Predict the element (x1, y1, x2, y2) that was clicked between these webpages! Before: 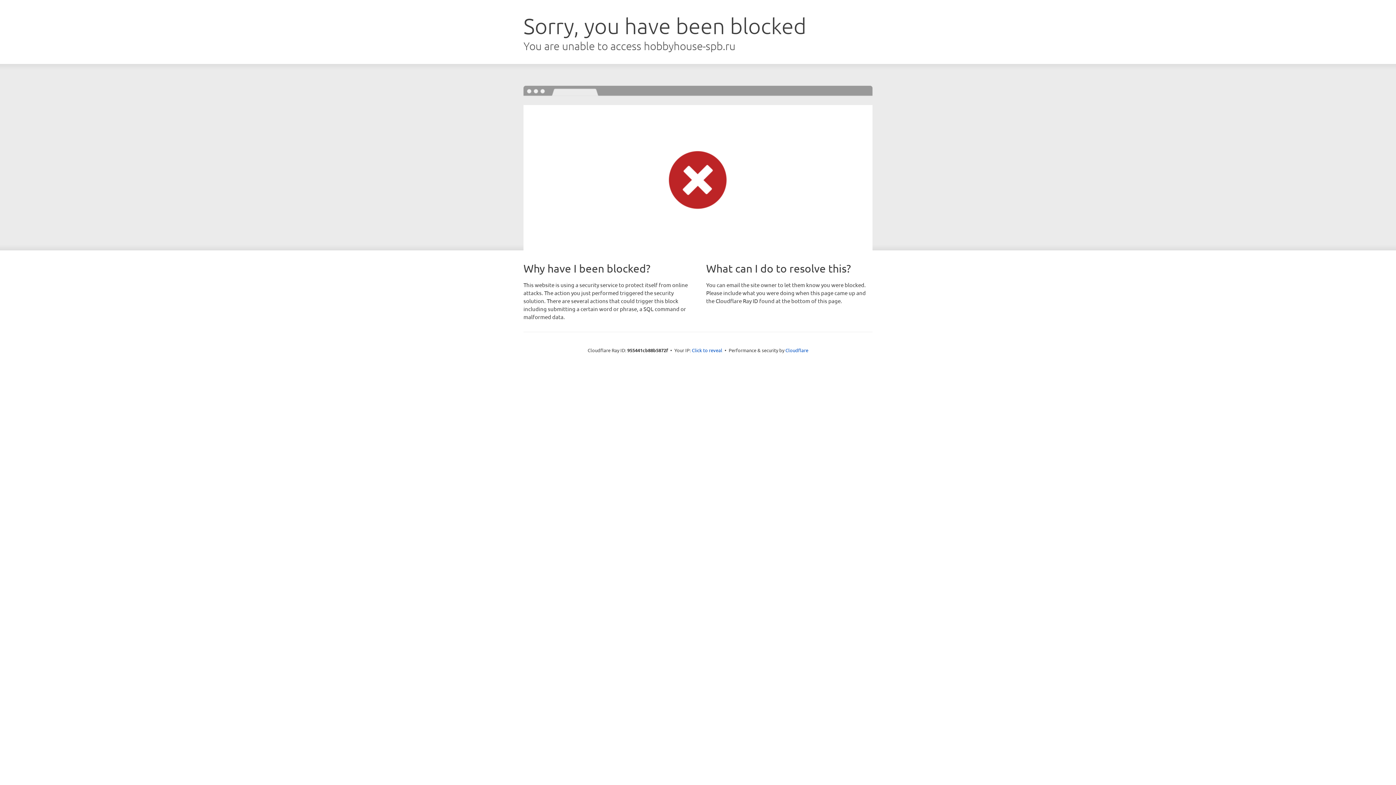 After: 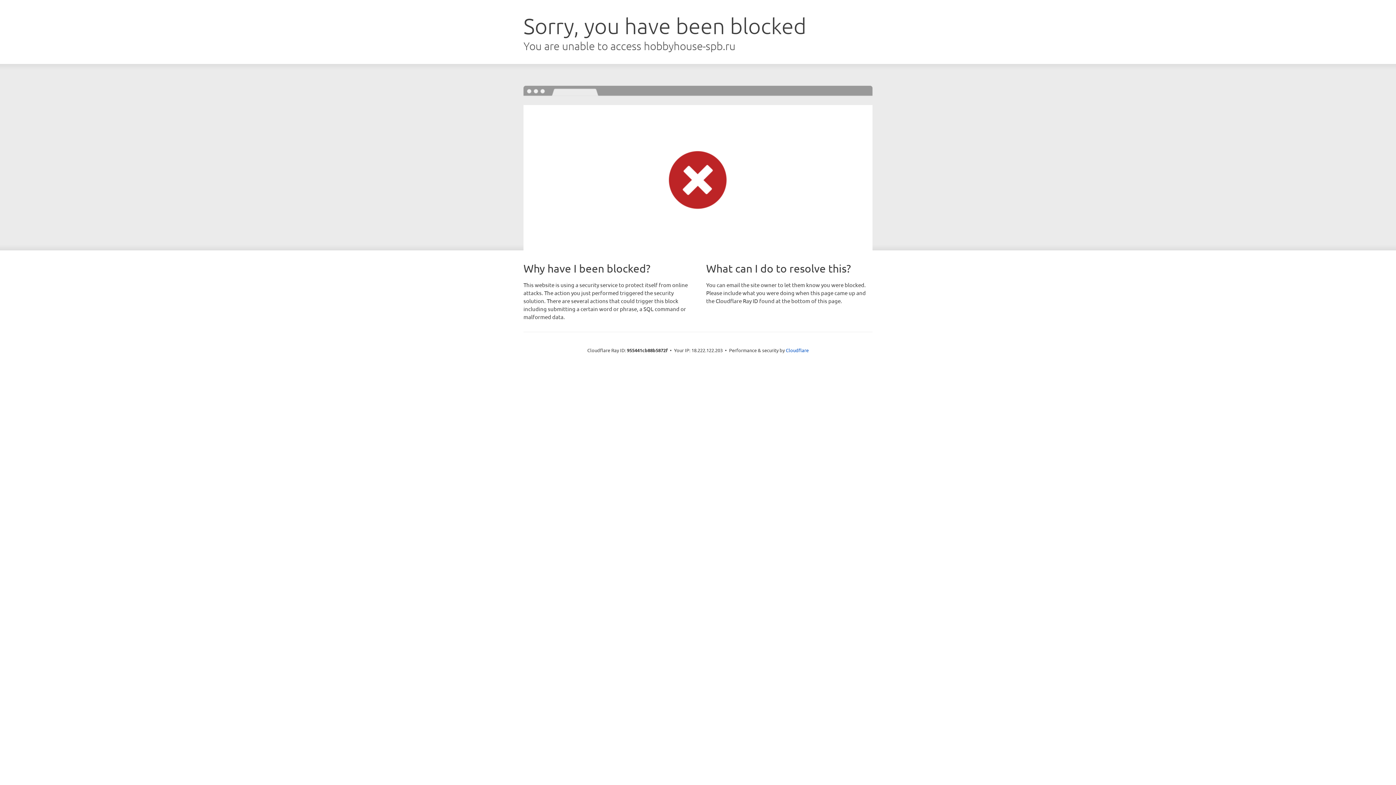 Action: bbox: (692, 346, 722, 353) label: Click to reveal